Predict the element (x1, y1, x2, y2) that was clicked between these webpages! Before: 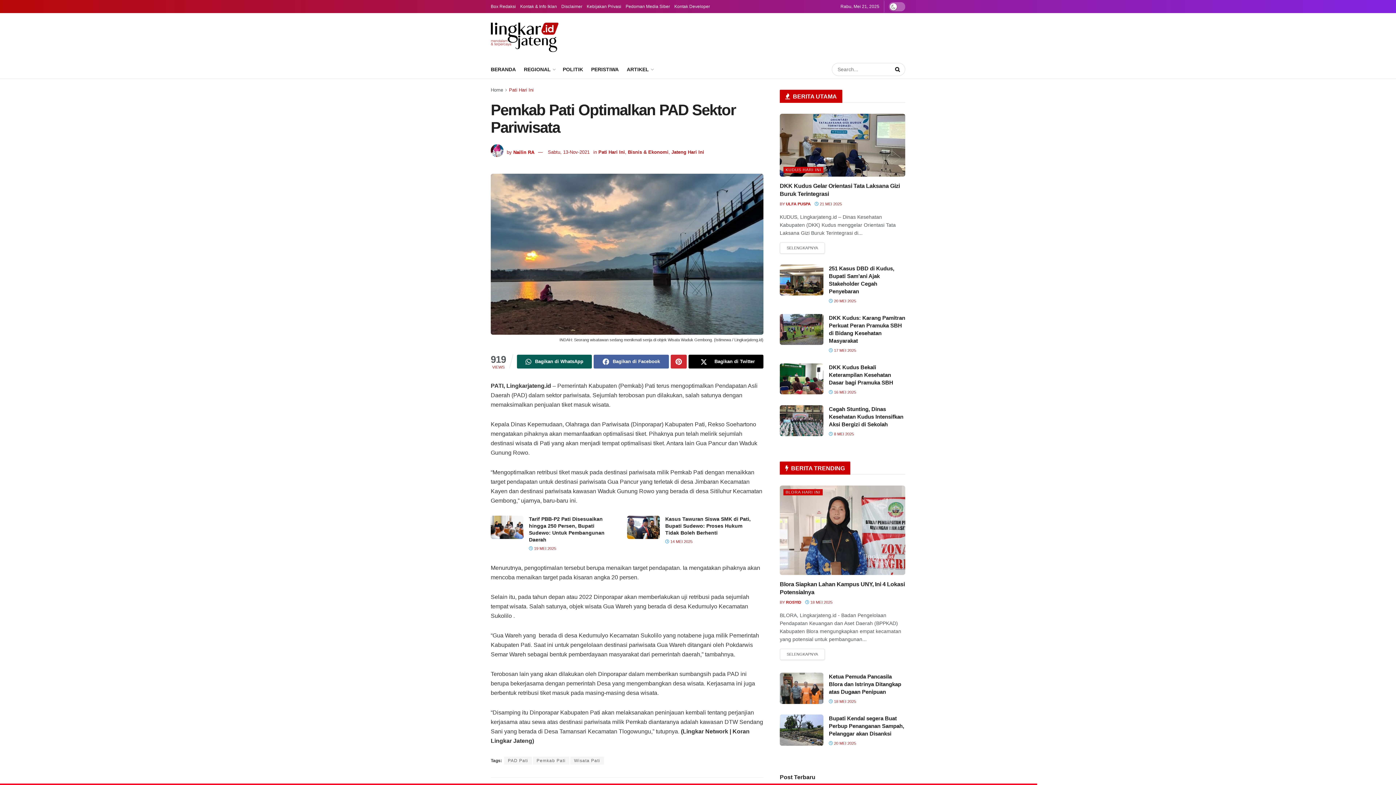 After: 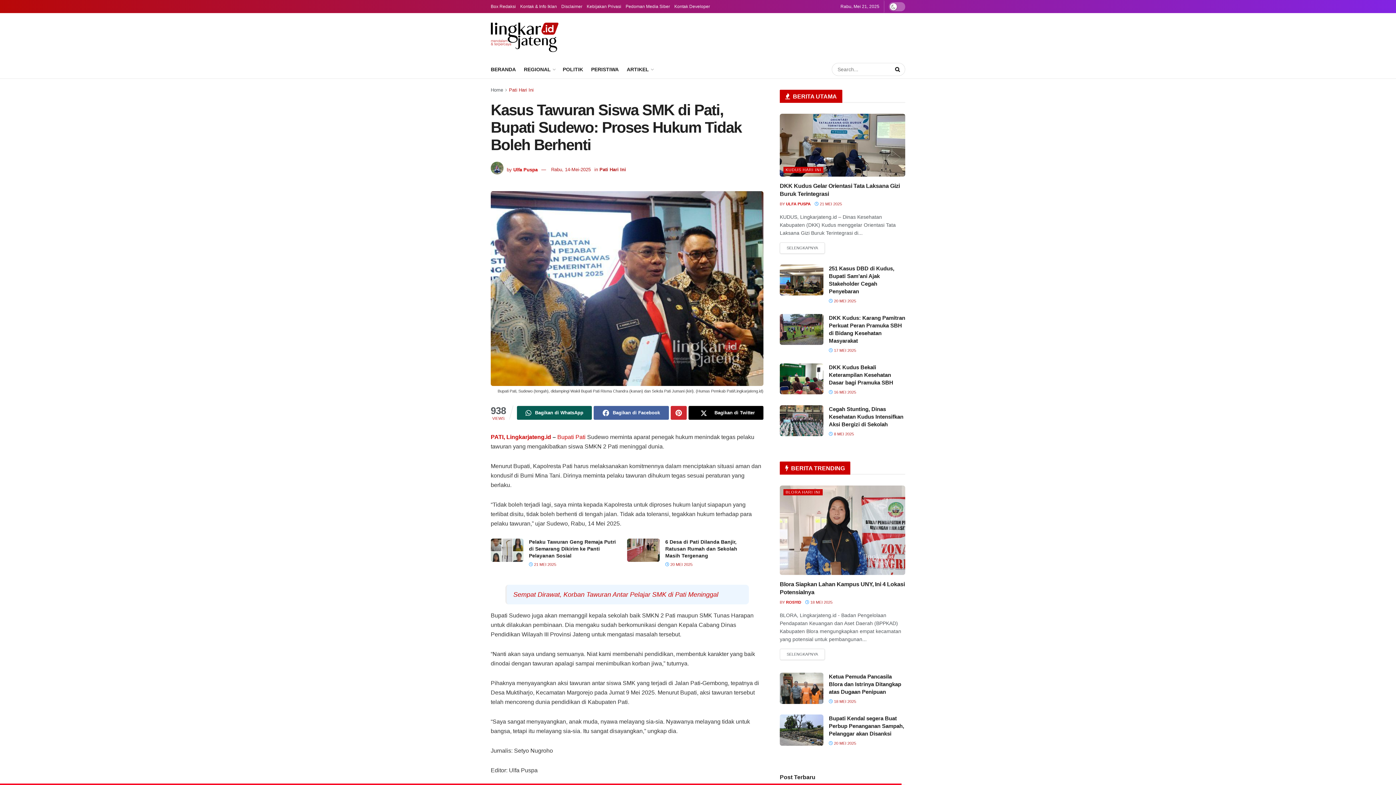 Action: label:  14 MEI 2025 bbox: (665, 539, 692, 543)